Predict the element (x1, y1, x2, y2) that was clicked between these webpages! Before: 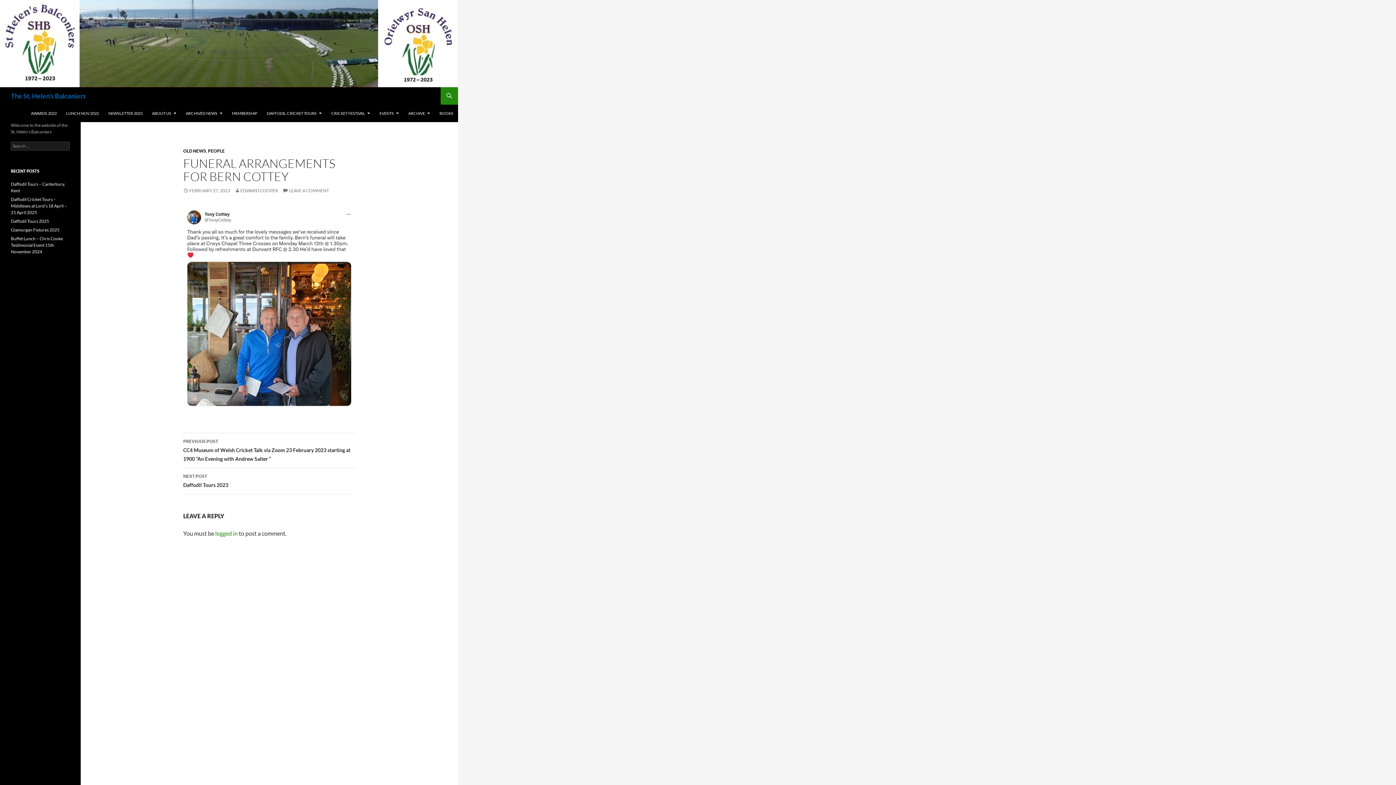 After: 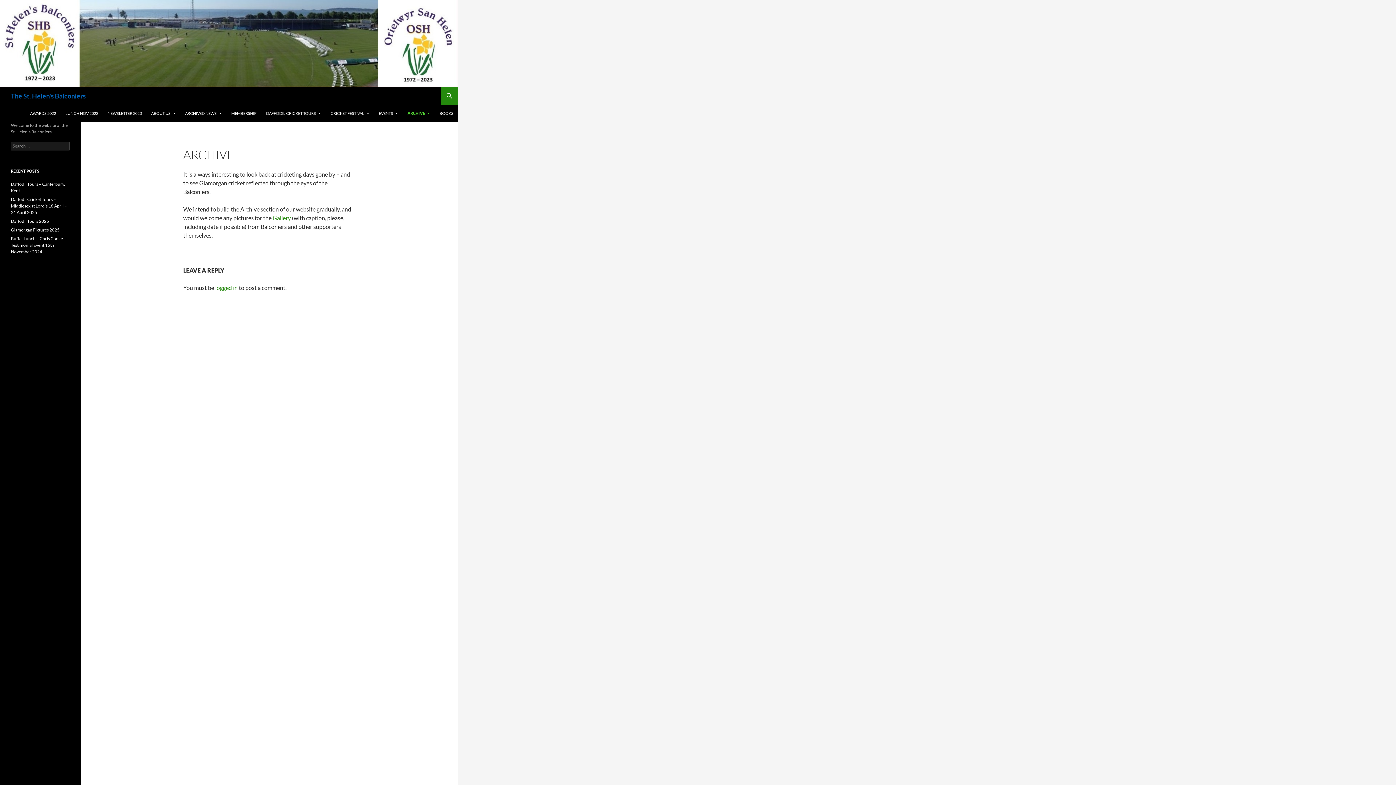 Action: bbox: (404, 104, 434, 122) label: ARCHIVE